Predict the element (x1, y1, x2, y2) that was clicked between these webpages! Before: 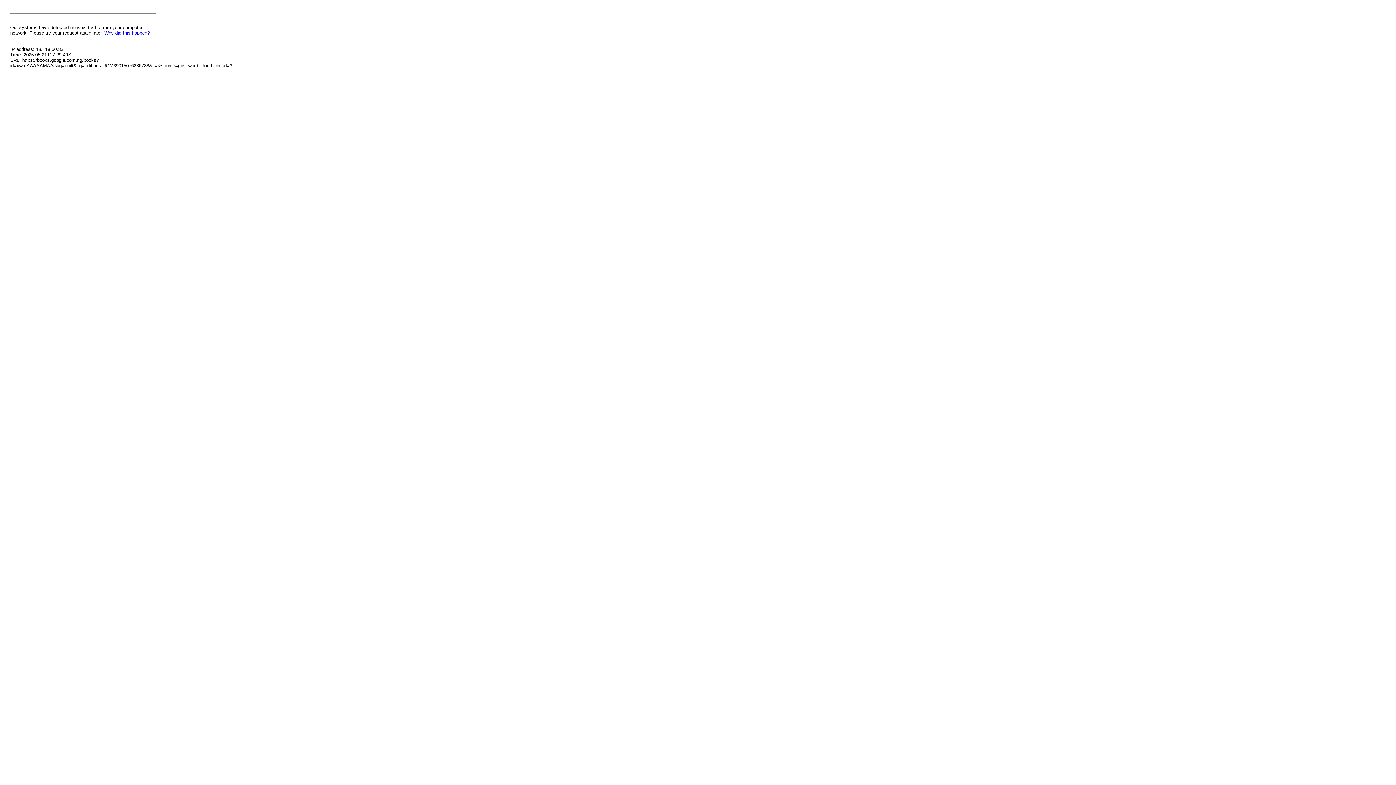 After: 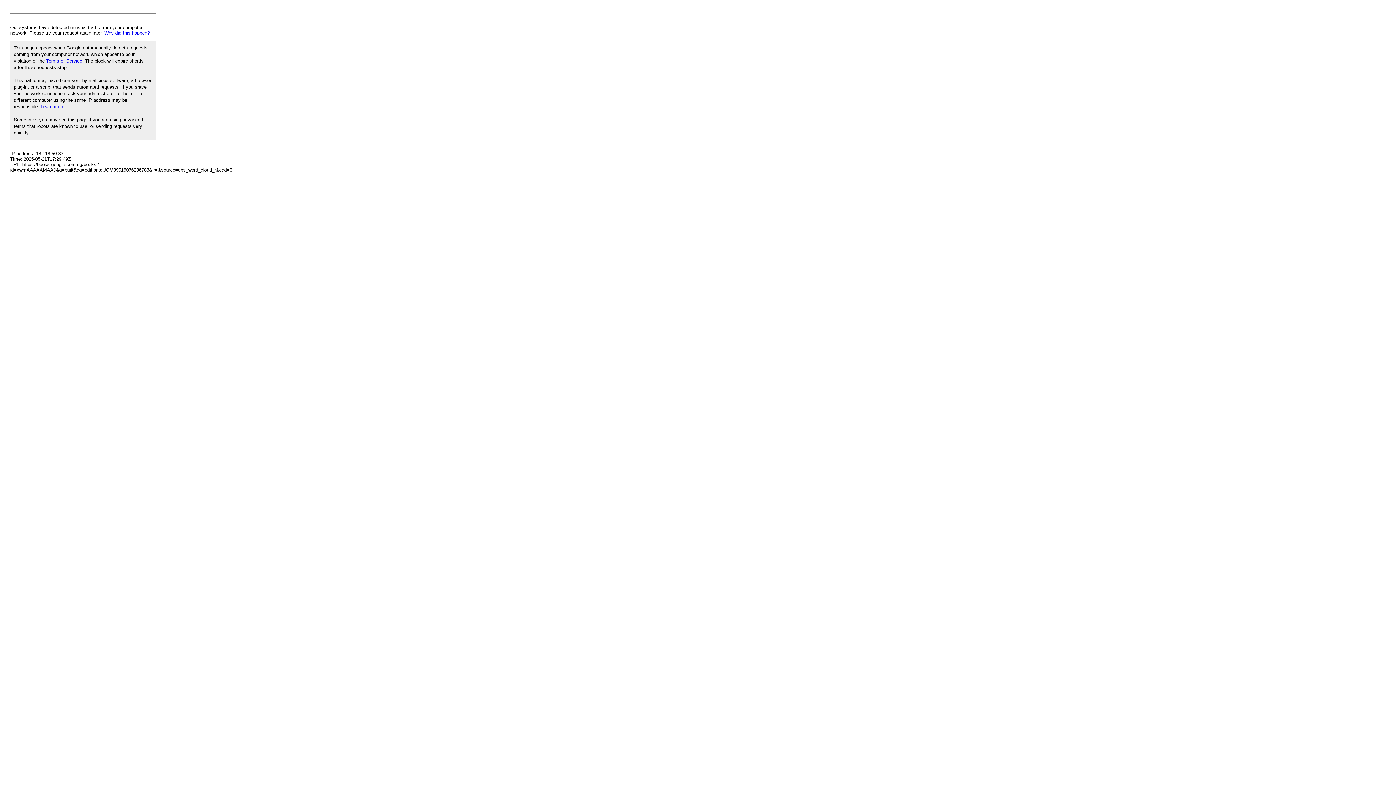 Action: label: Why did this happen? bbox: (104, 30, 149, 35)